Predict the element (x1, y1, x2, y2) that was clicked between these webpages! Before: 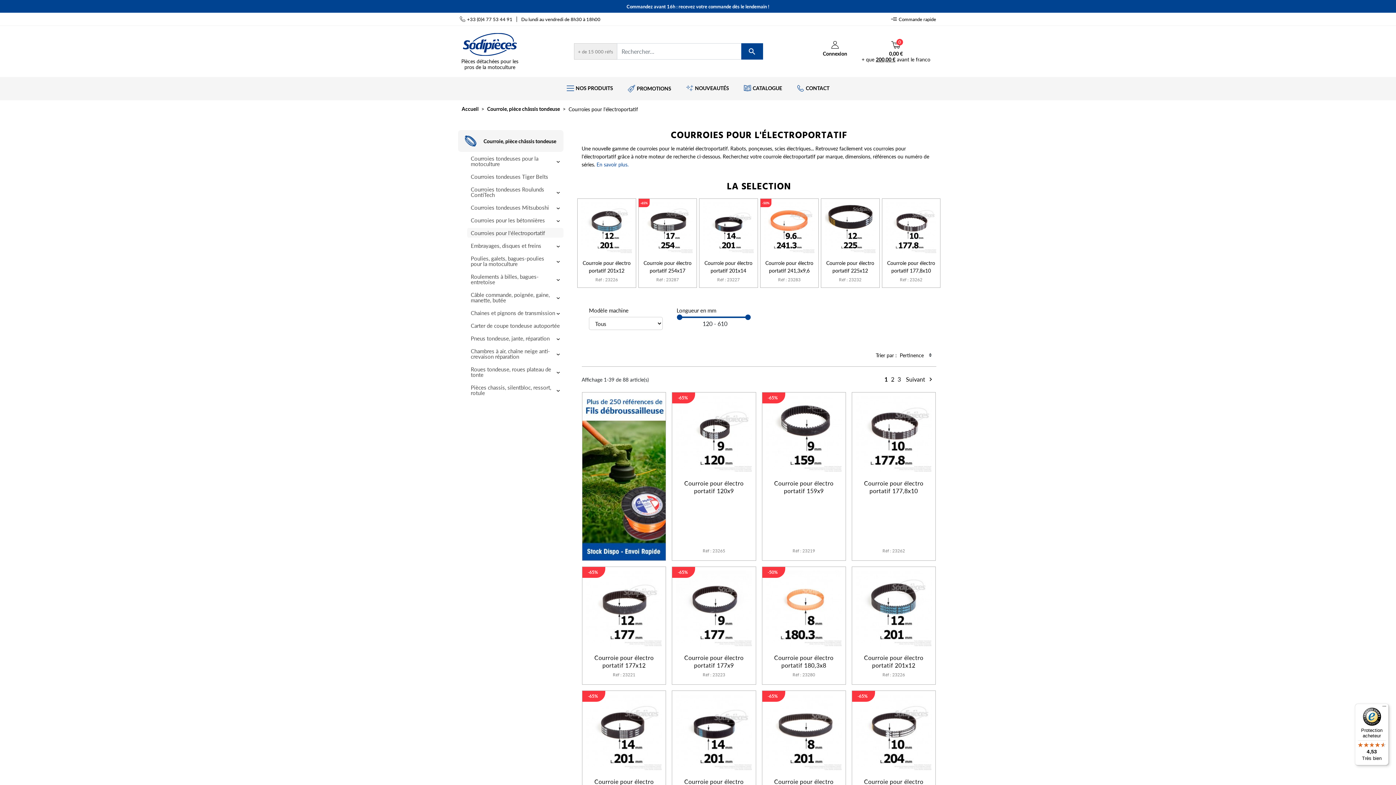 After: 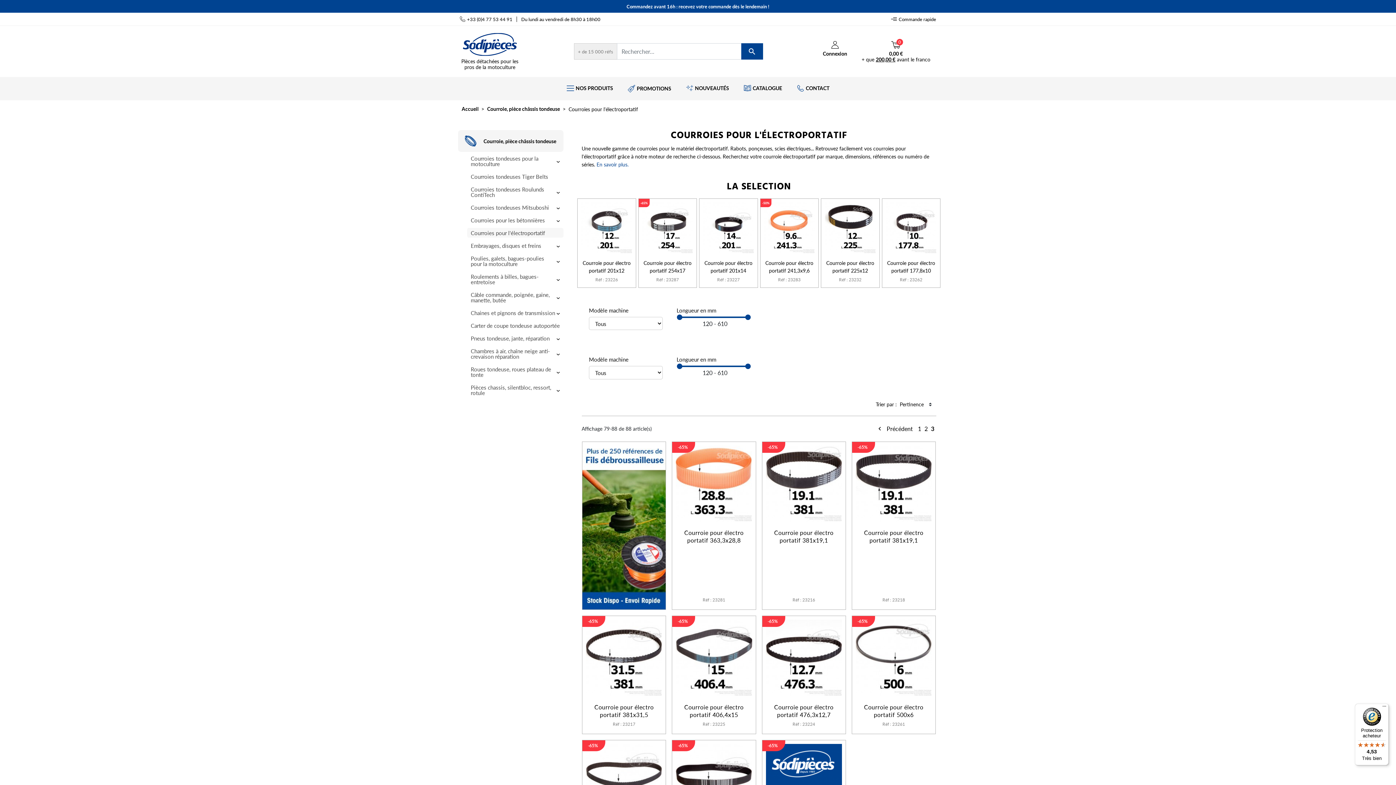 Action: label: 3 bbox: (895, 374, 902, 385)